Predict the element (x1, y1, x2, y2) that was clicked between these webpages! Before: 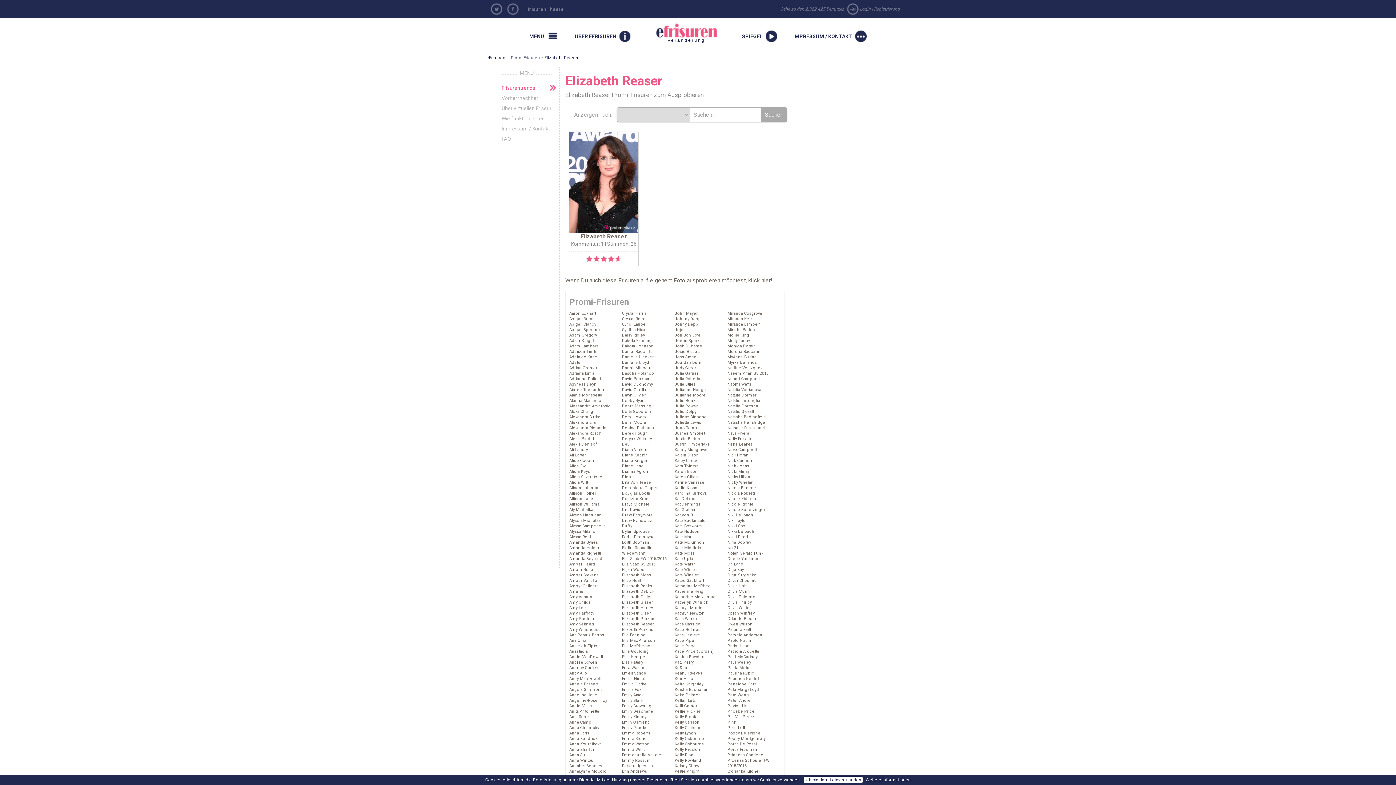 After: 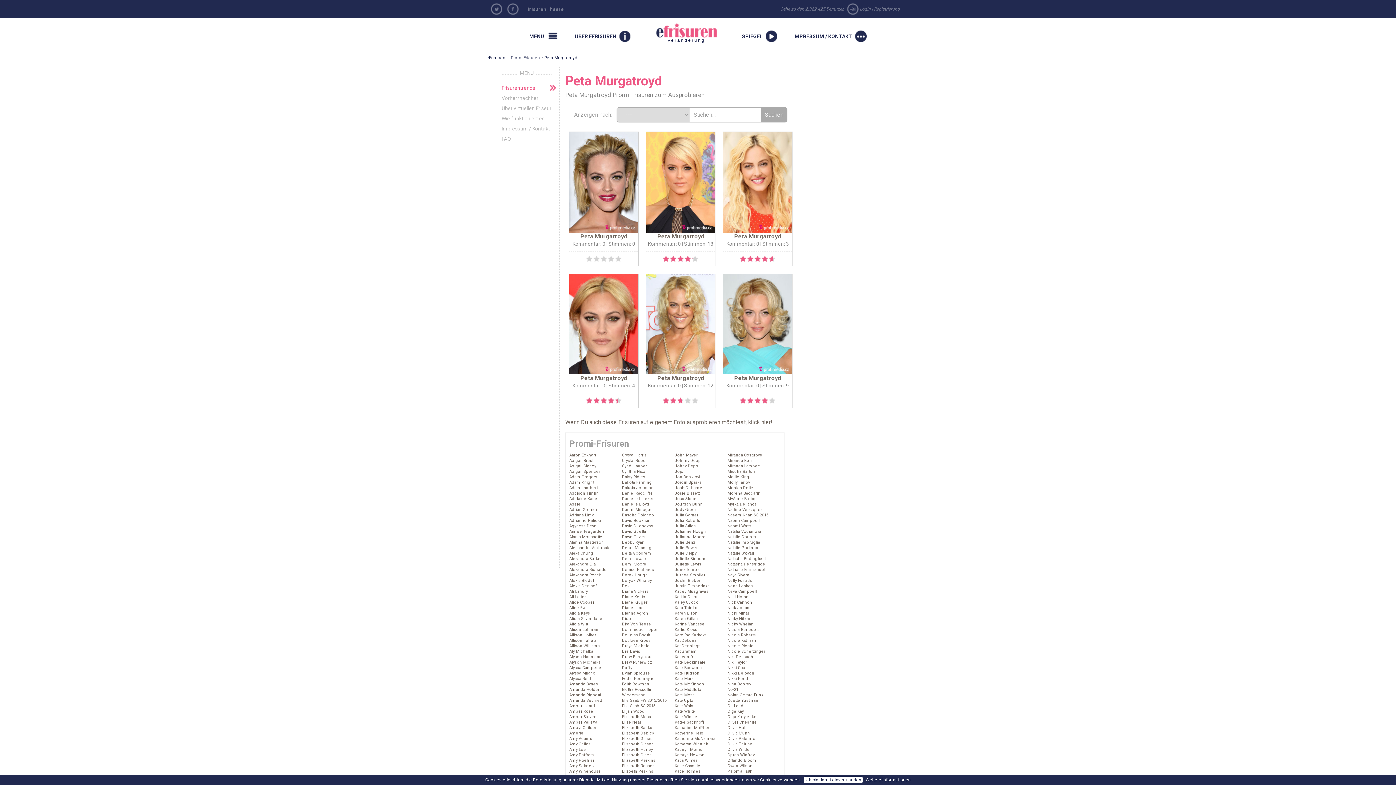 Action: bbox: (727, 687, 759, 692) label: Peta Murgatroyd